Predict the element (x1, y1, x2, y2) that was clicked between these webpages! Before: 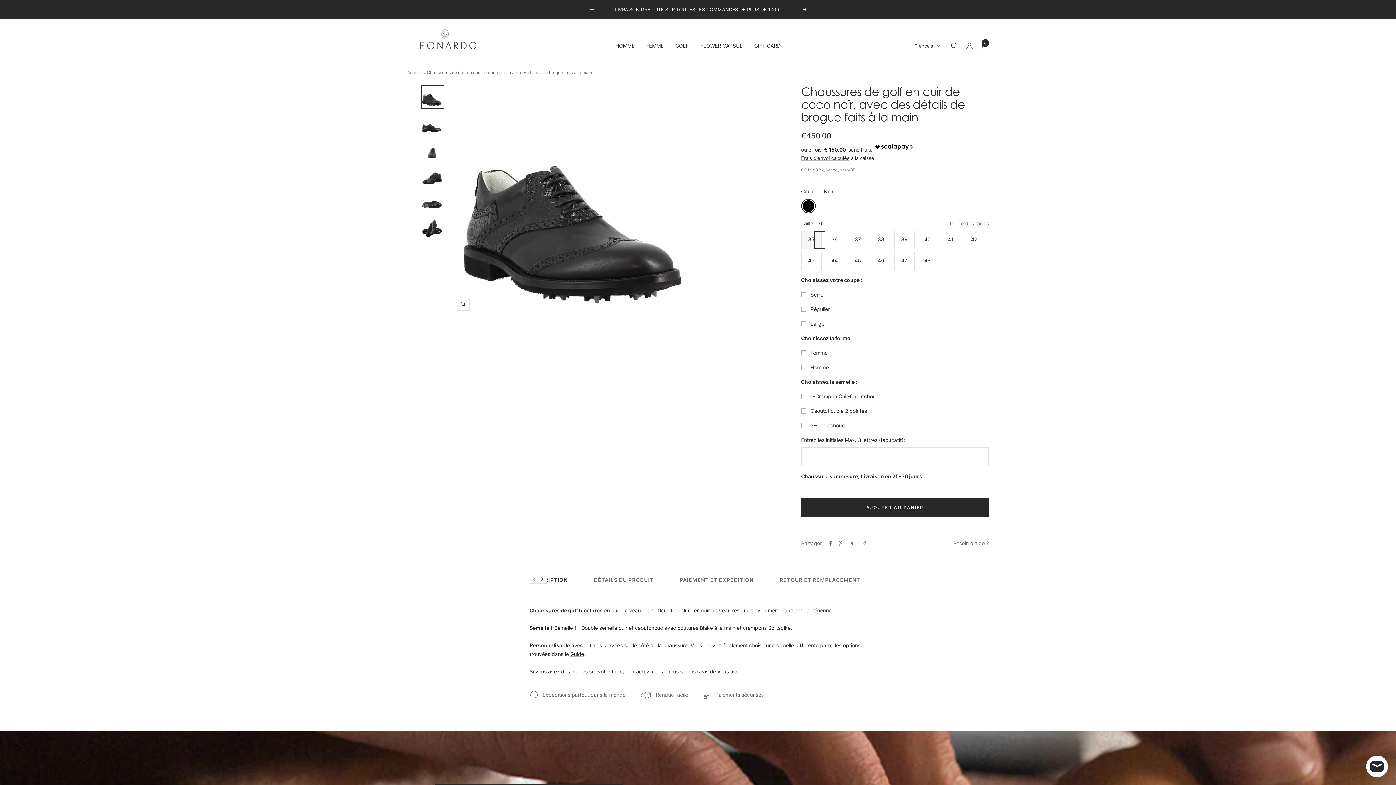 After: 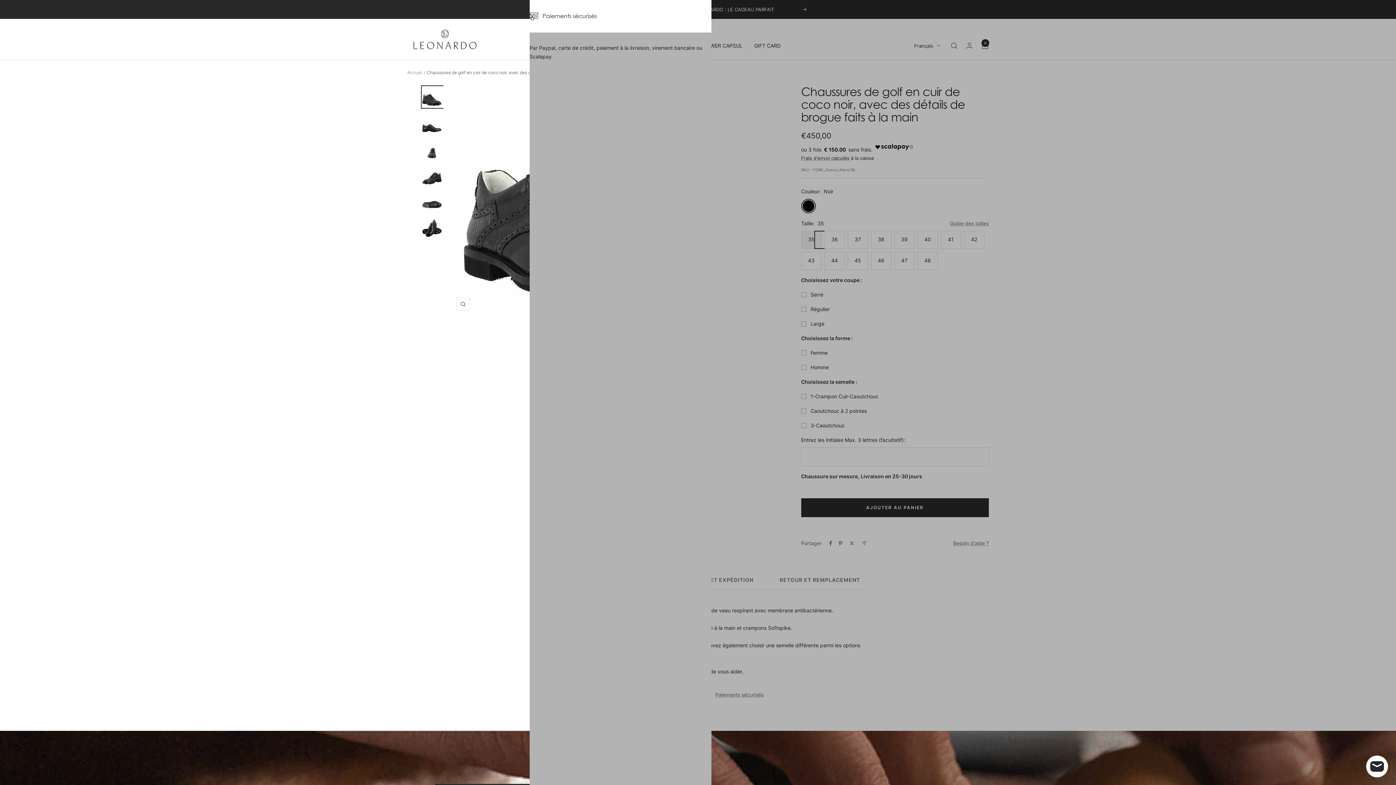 Action: label: Paiements sécurisés bbox: (702, 690, 763, 699)